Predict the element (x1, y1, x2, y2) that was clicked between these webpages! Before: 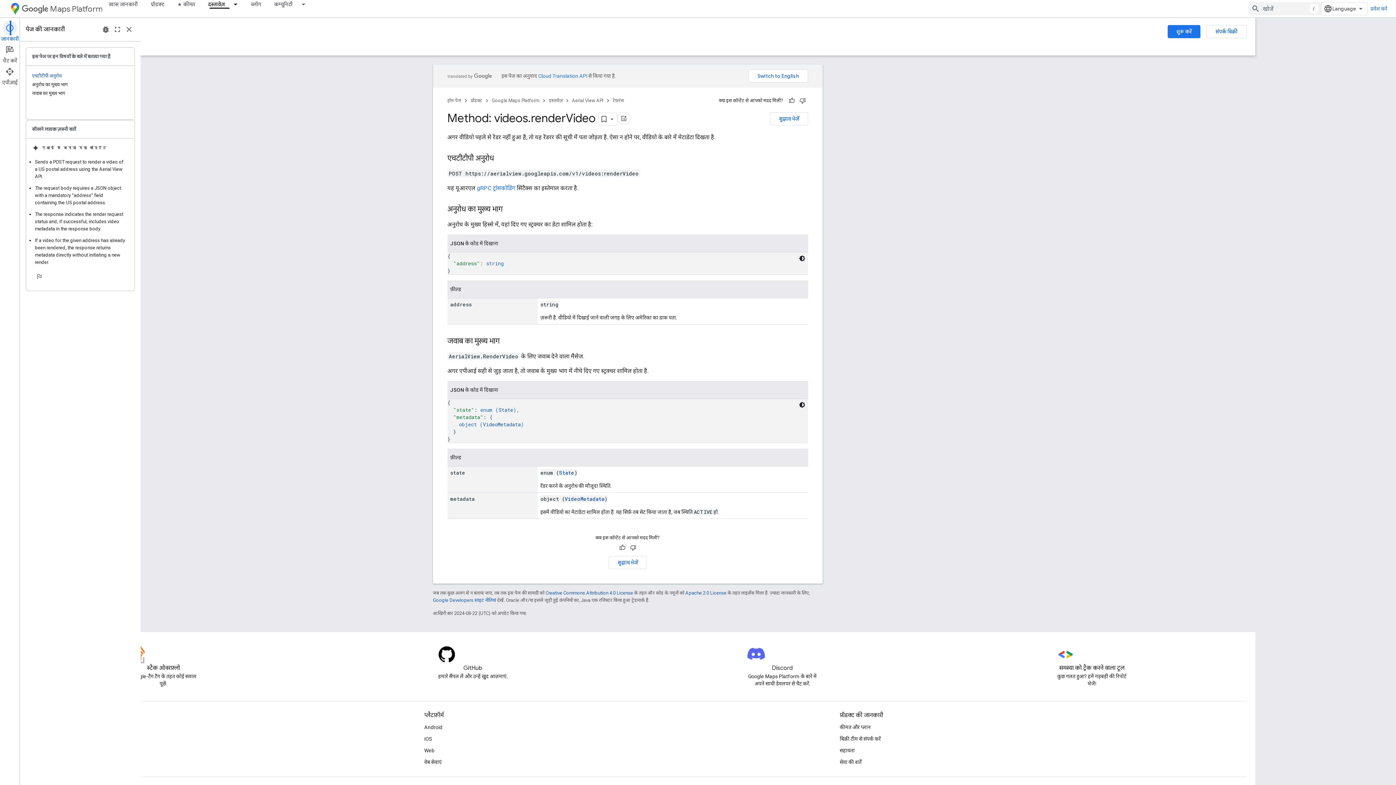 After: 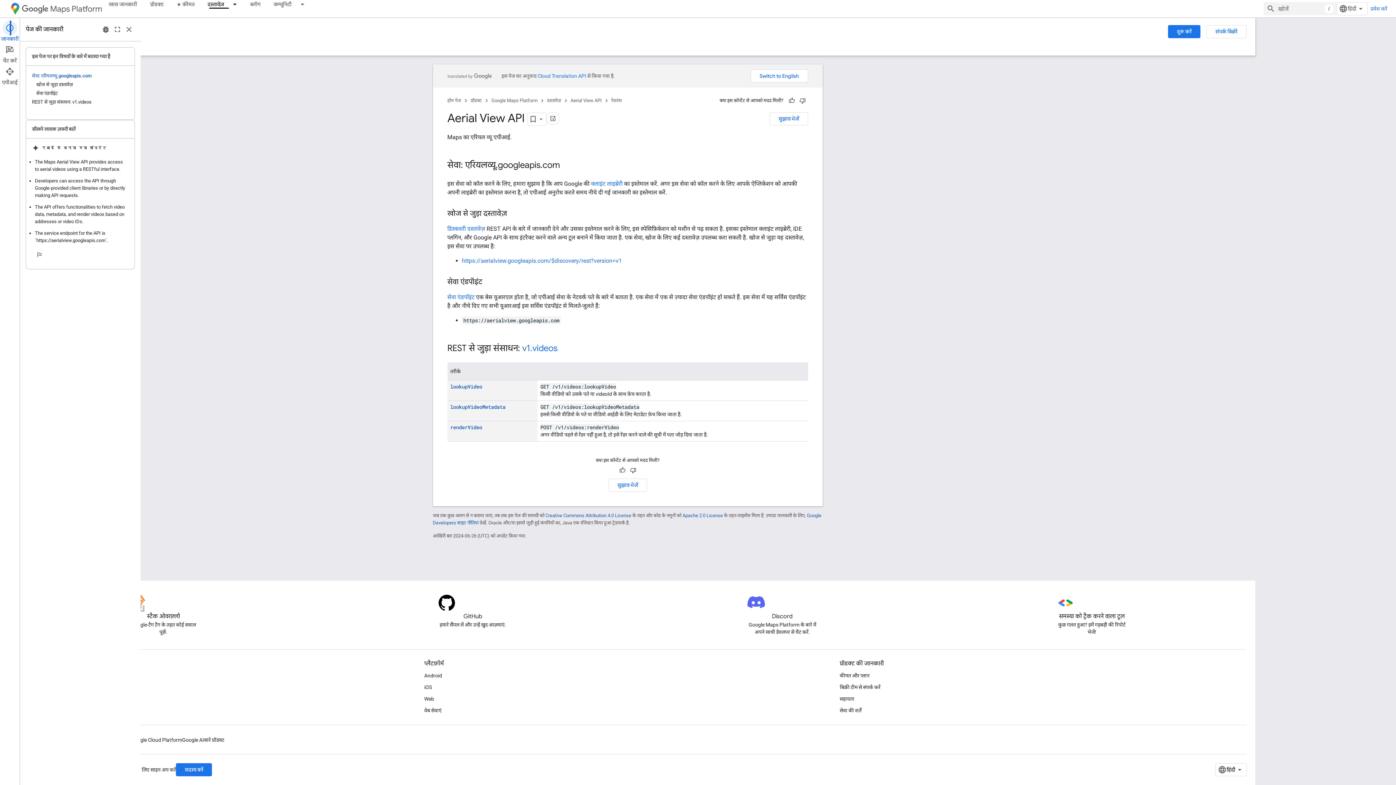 Action: label: रेफ़रंस bbox: (673, 96, 684, 105)